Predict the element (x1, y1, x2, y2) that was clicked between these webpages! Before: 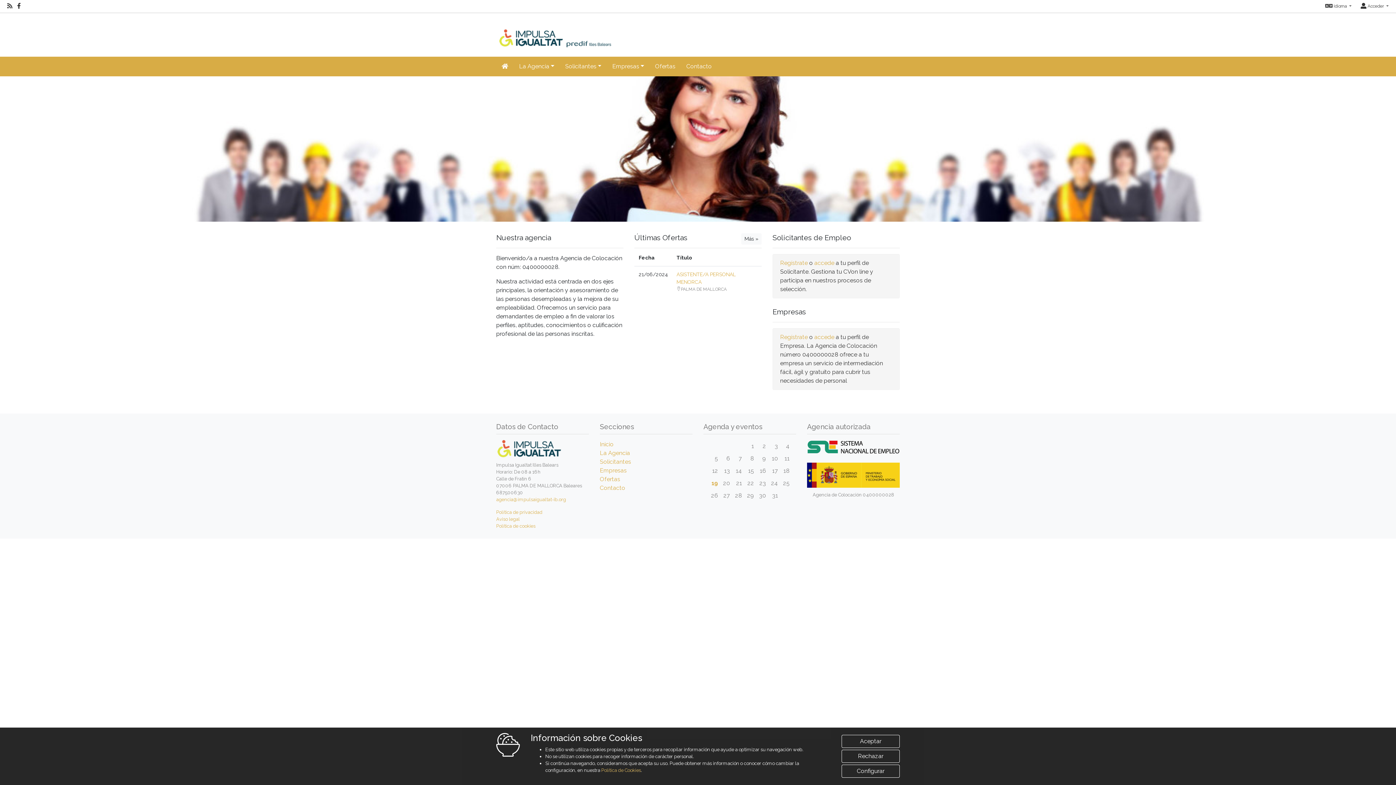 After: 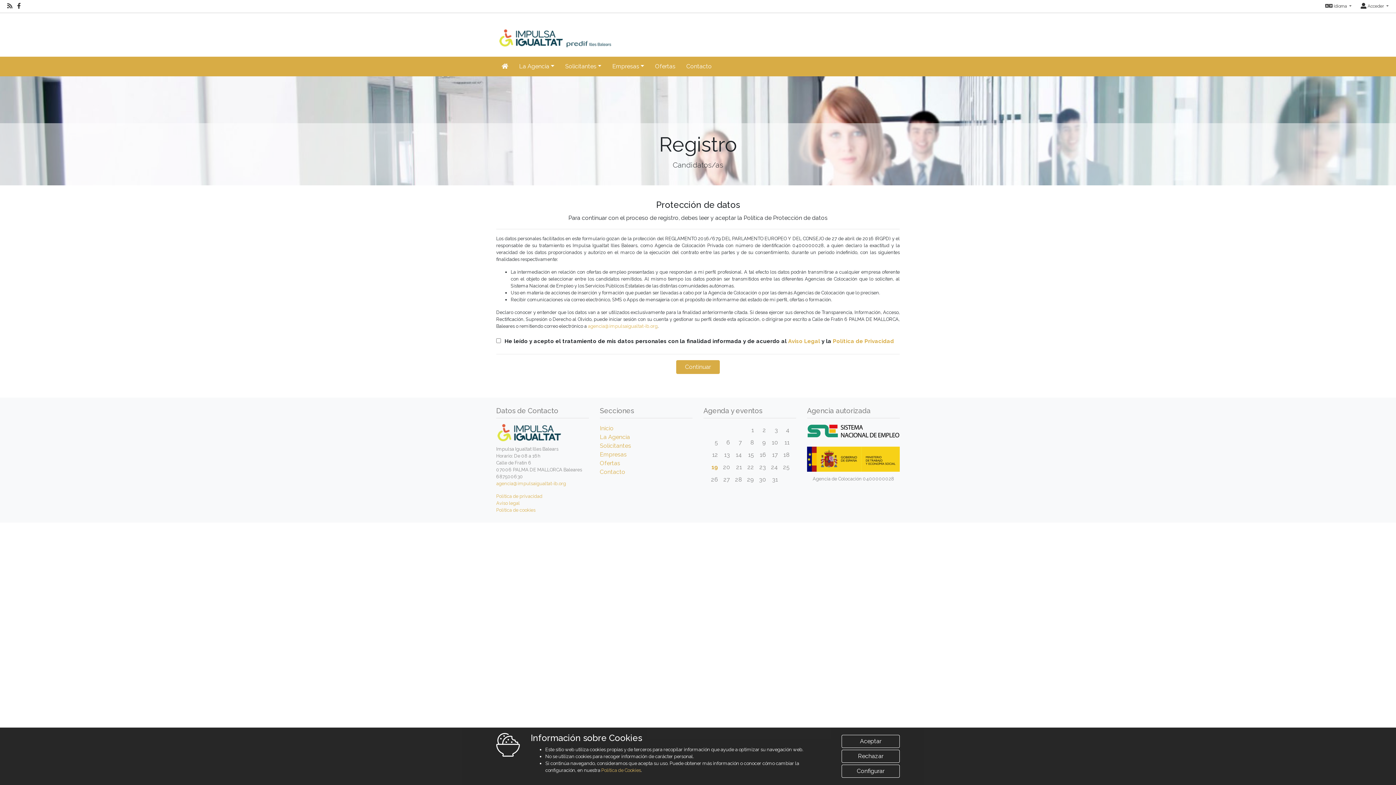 Action: label: Regístrate bbox: (780, 259, 808, 266)